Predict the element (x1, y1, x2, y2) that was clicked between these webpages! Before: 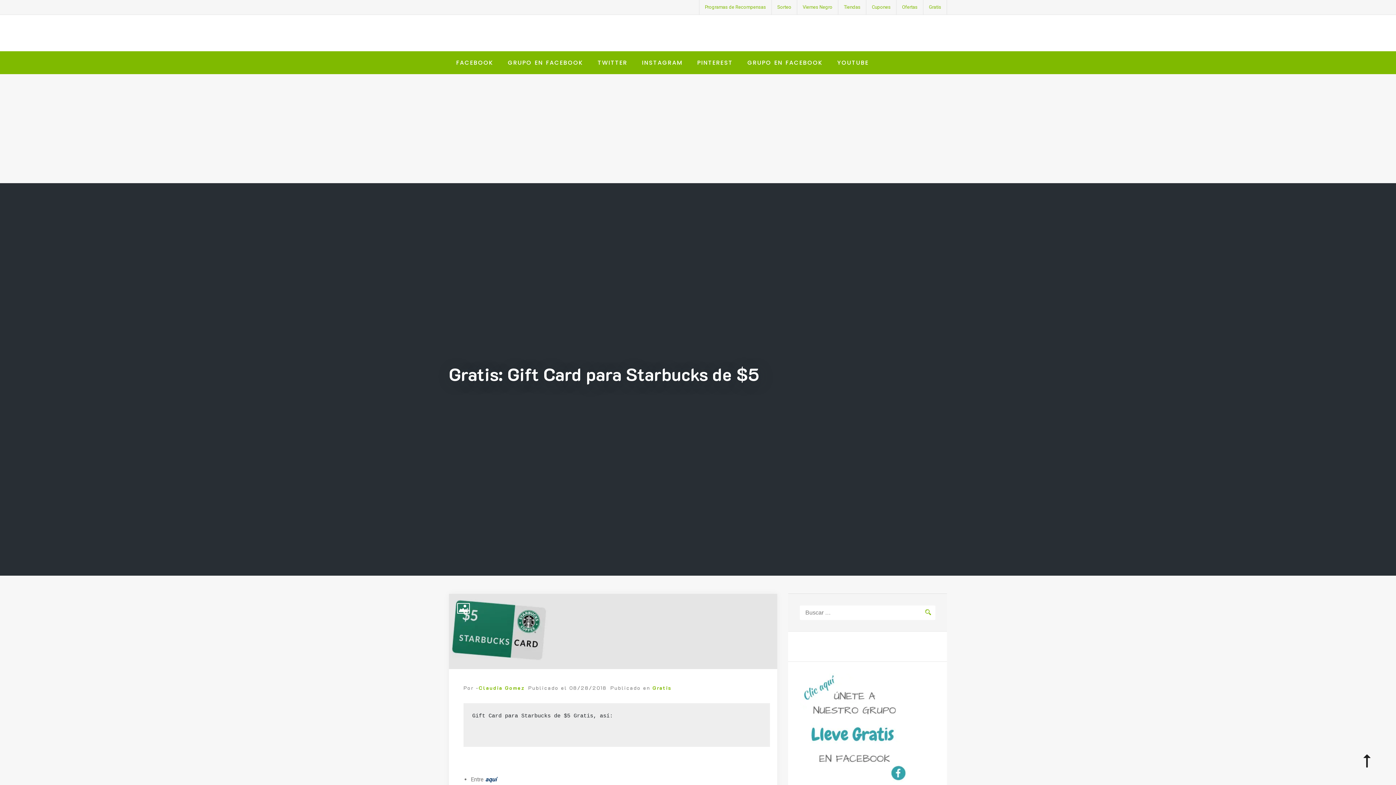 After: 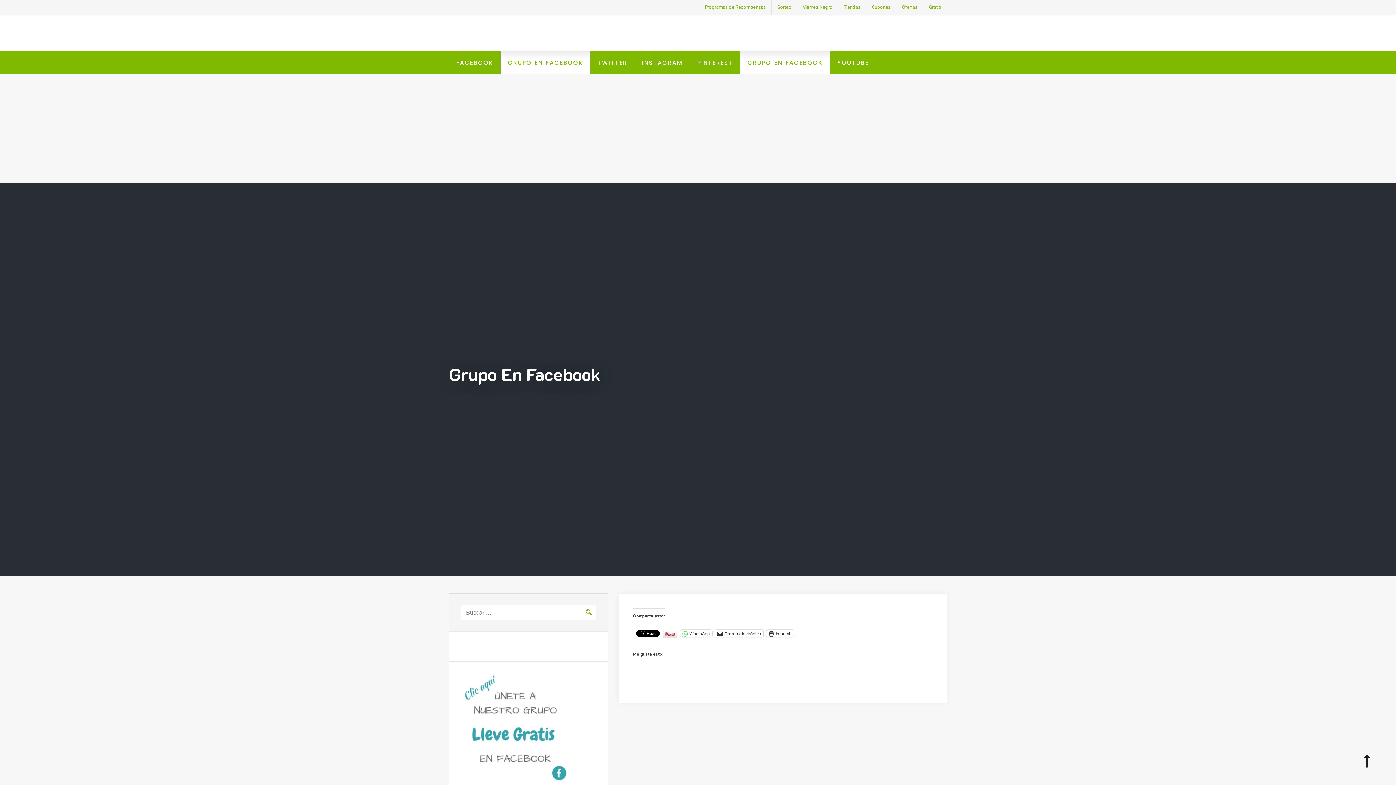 Action: label: GRUPO EN FACEBOOK bbox: (500, 51, 590, 74)